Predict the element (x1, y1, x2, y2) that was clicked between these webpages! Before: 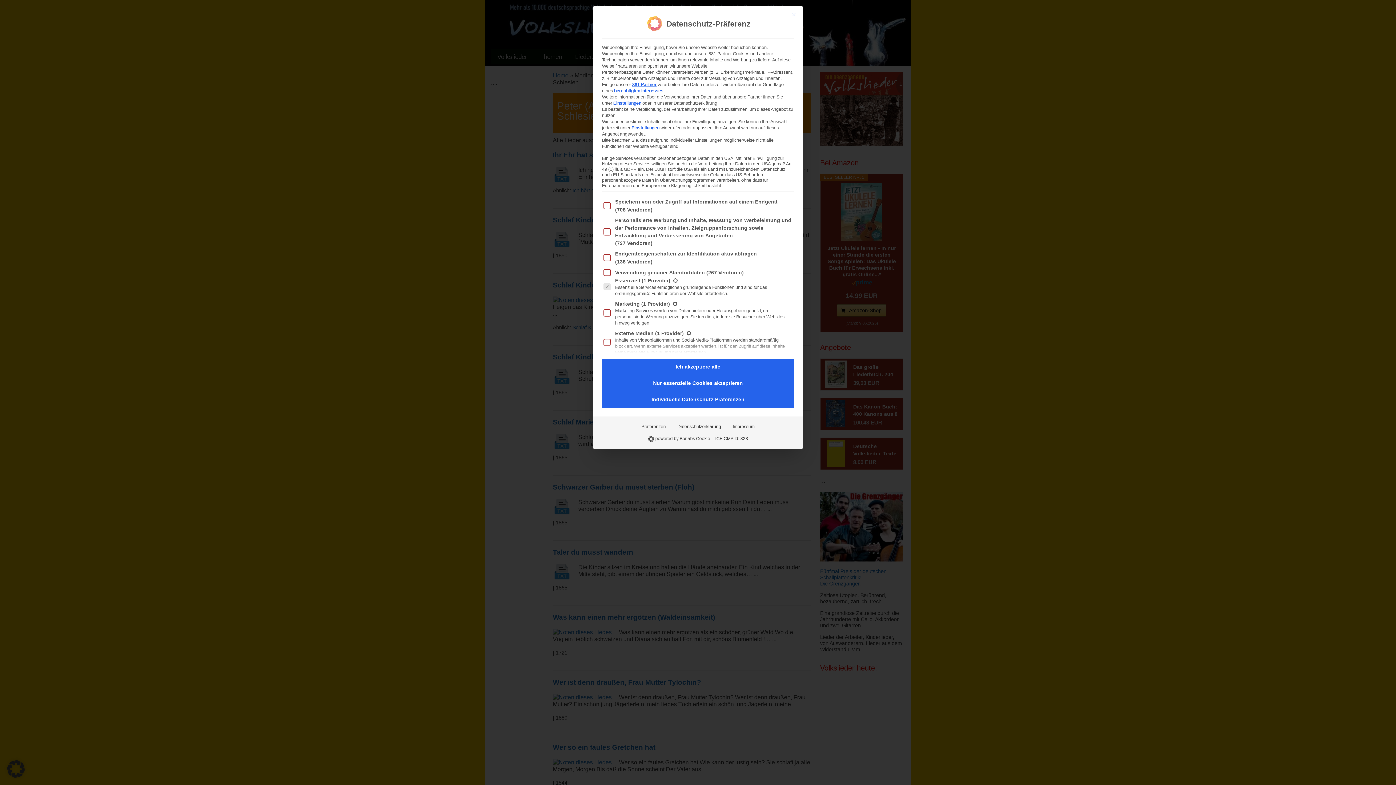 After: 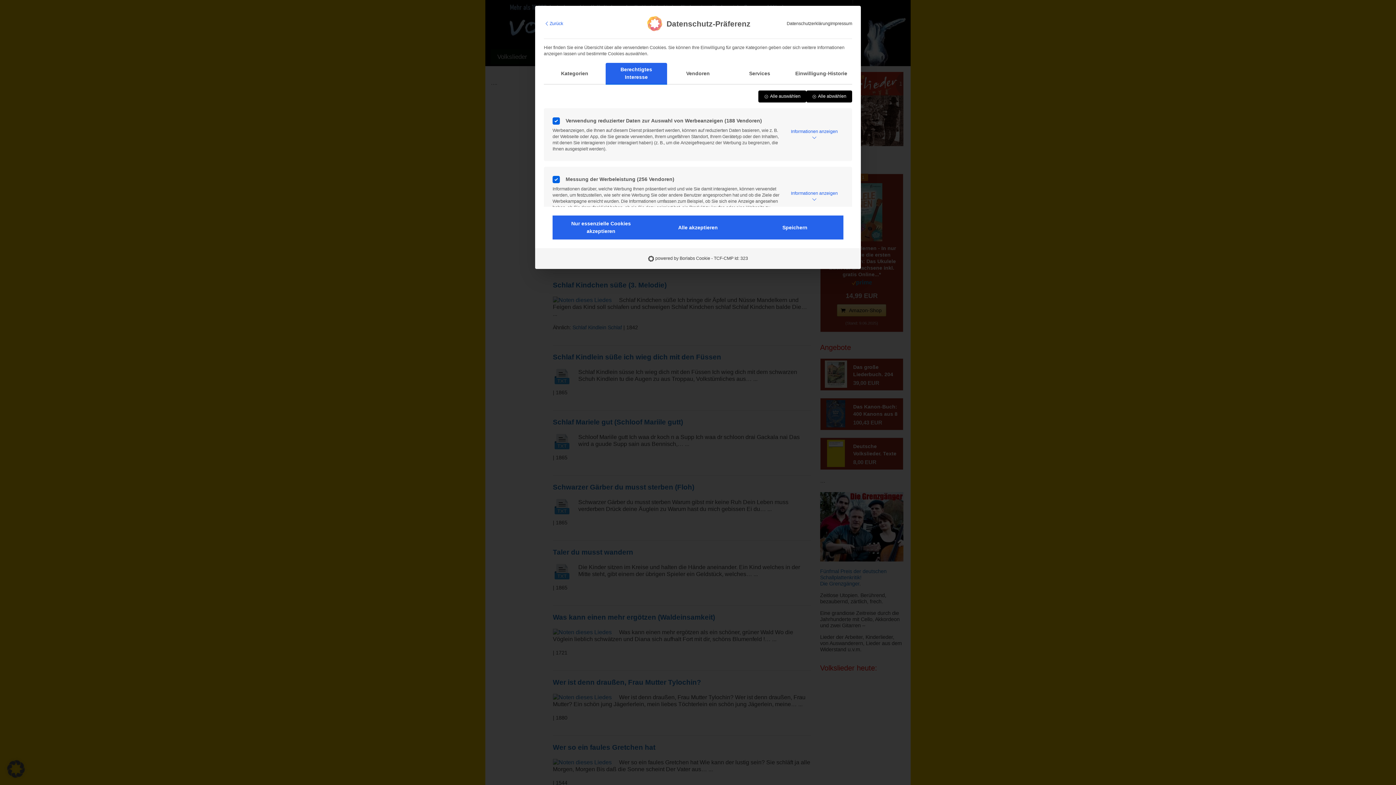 Action: bbox: (614, 88, 663, 93) label: berechtigten Interesses